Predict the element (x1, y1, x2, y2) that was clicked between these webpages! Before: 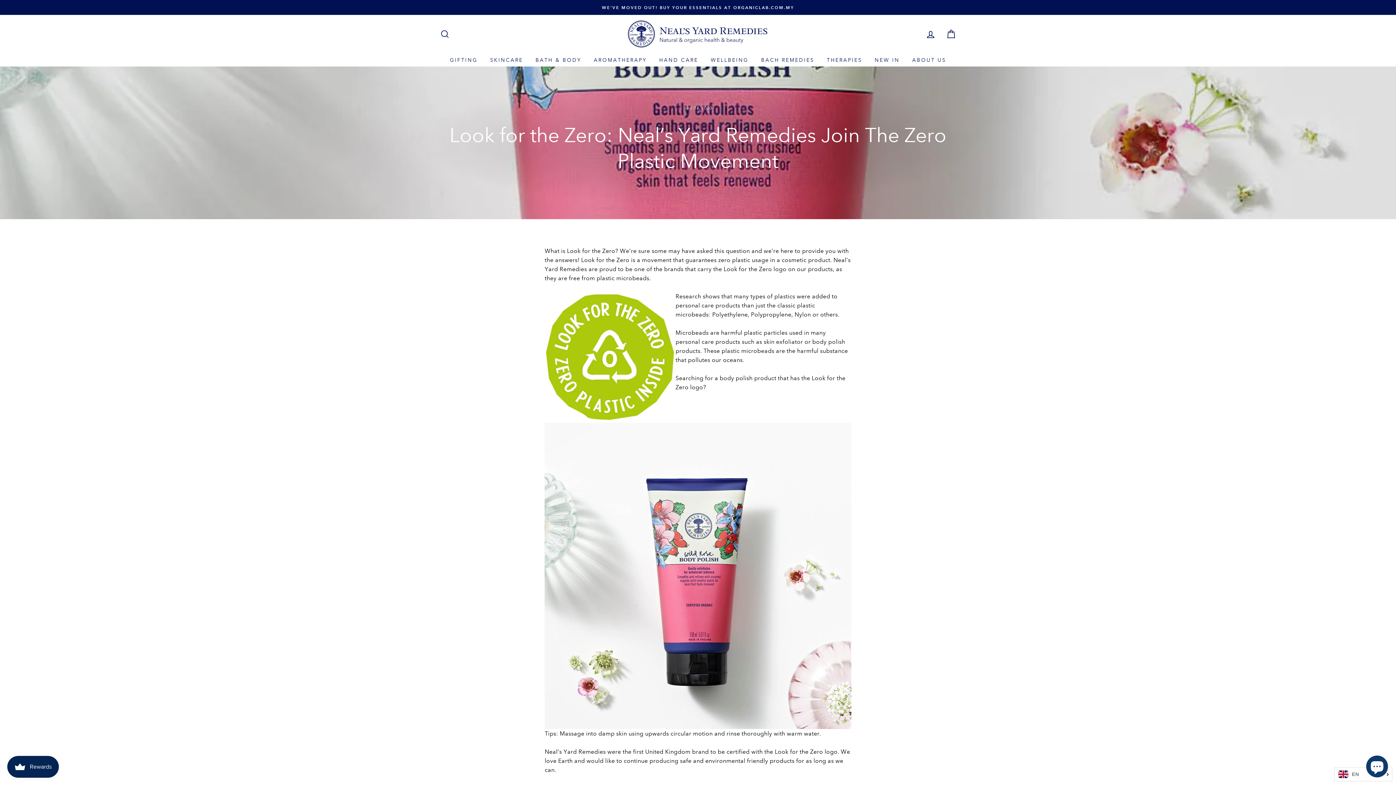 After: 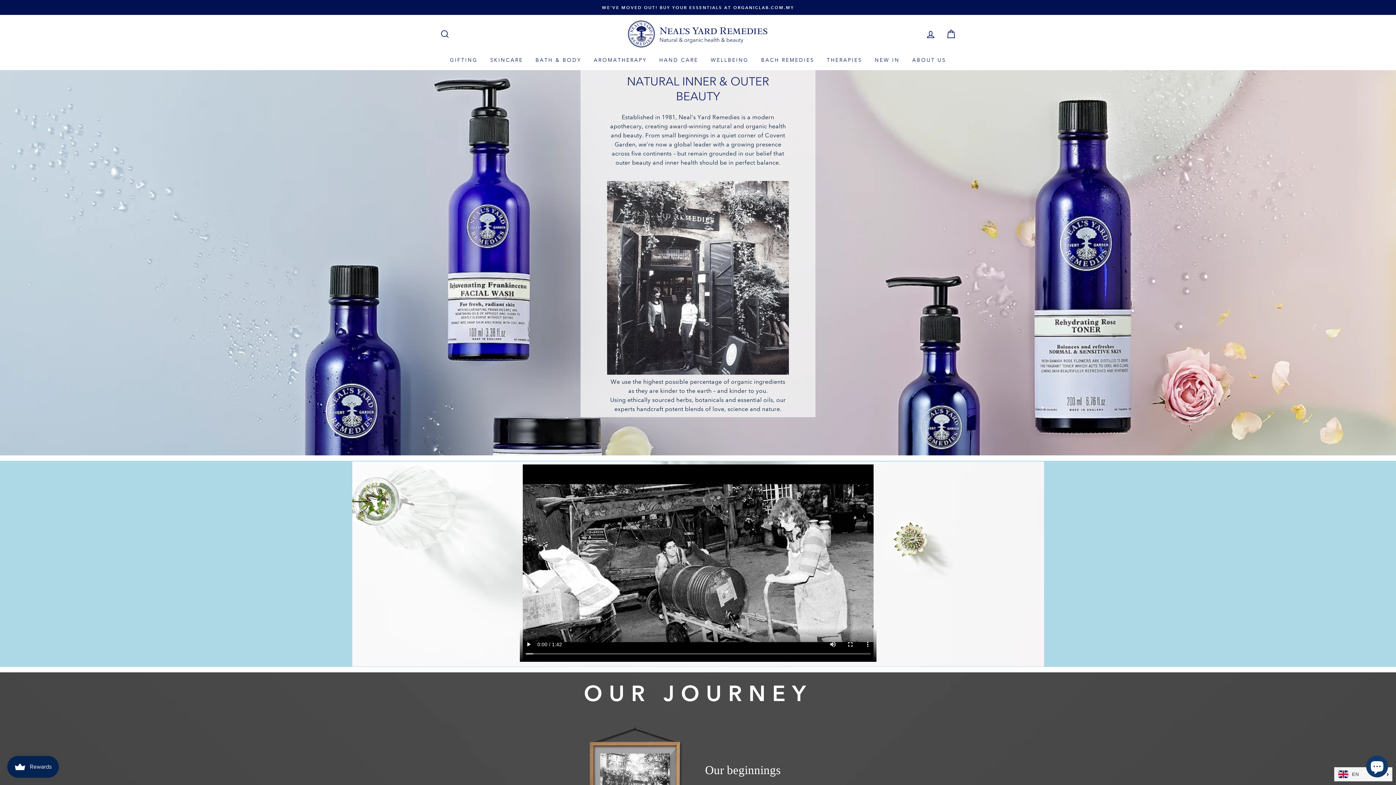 Action: bbox: (907, 53, 951, 66) label: ABOUT US